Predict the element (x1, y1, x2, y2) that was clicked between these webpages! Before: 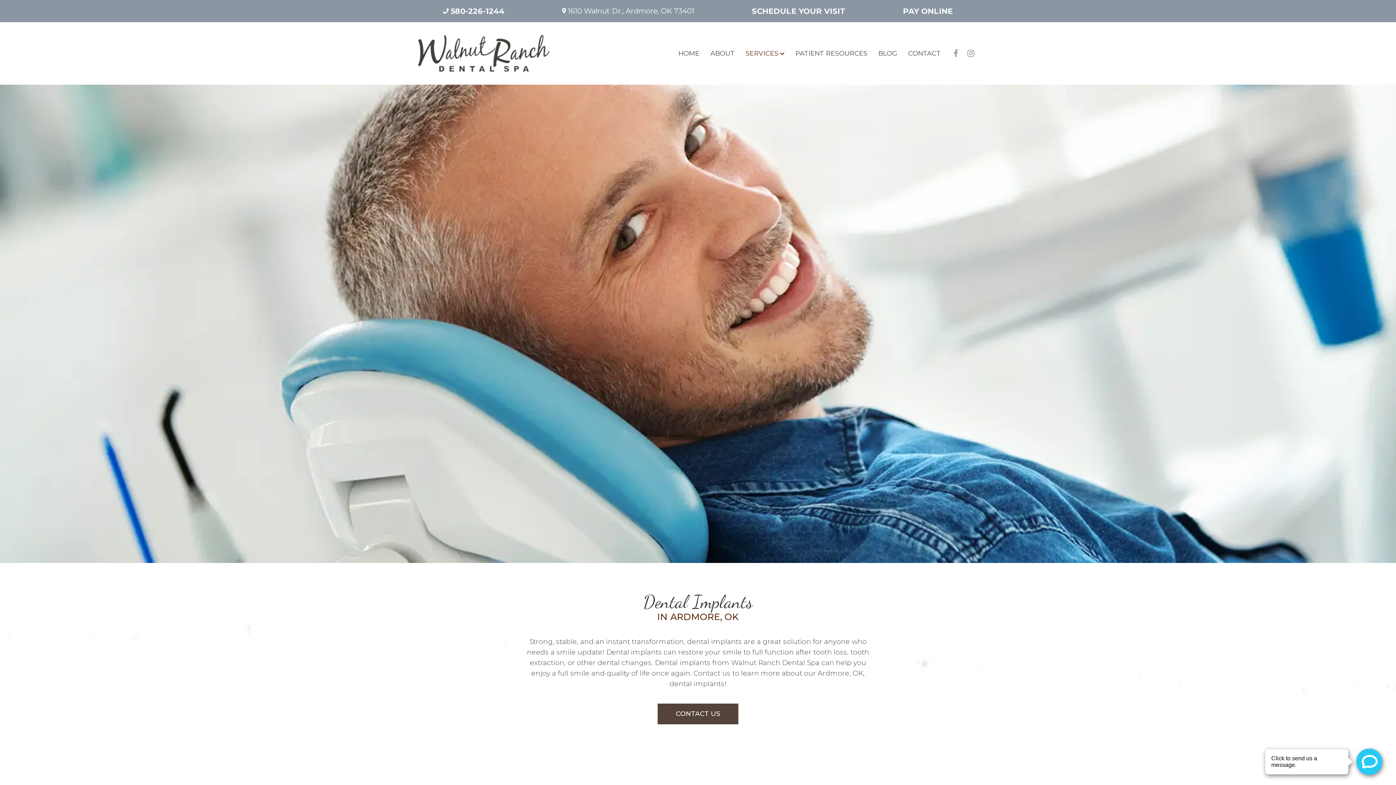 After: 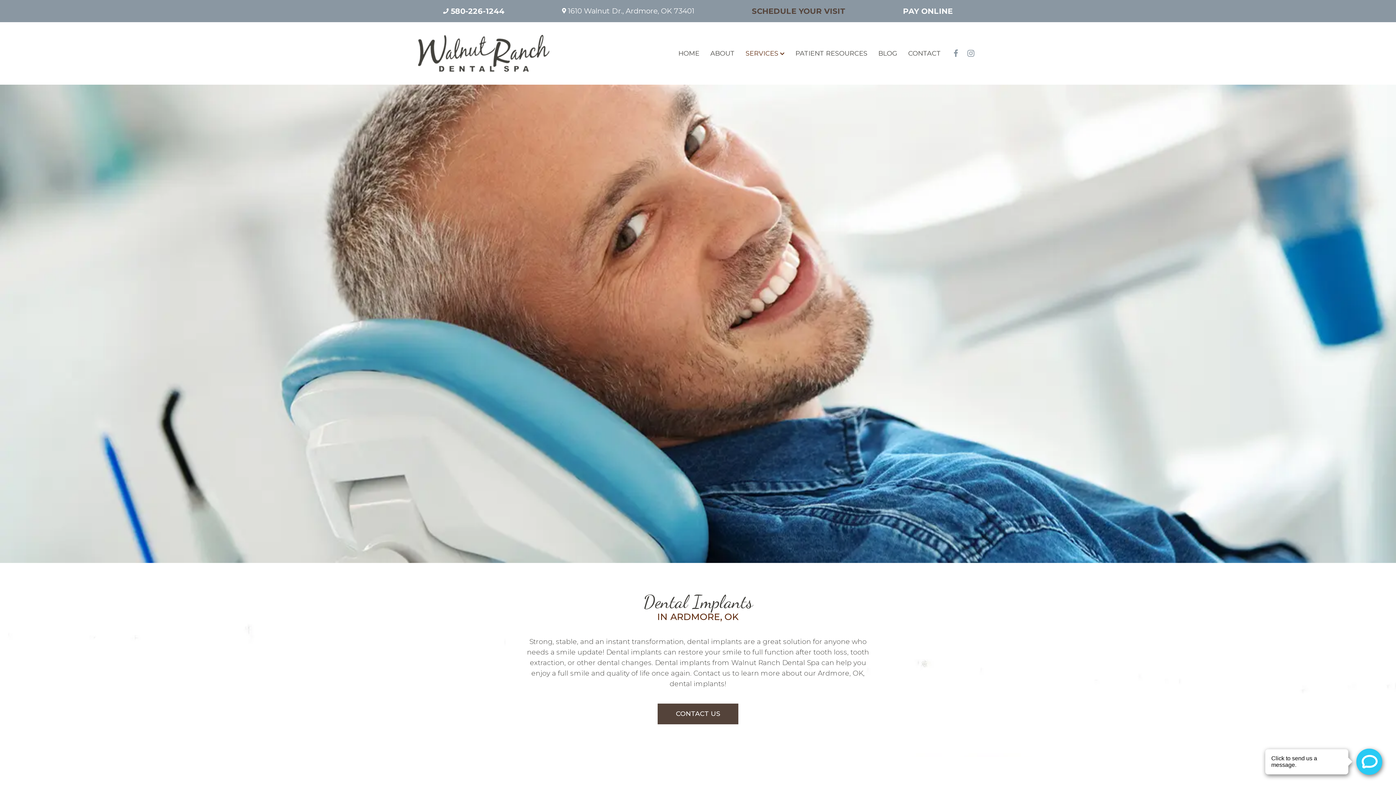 Action: bbox: (752, 5, 845, 16) label: SCHEDULE YOUR VISIT